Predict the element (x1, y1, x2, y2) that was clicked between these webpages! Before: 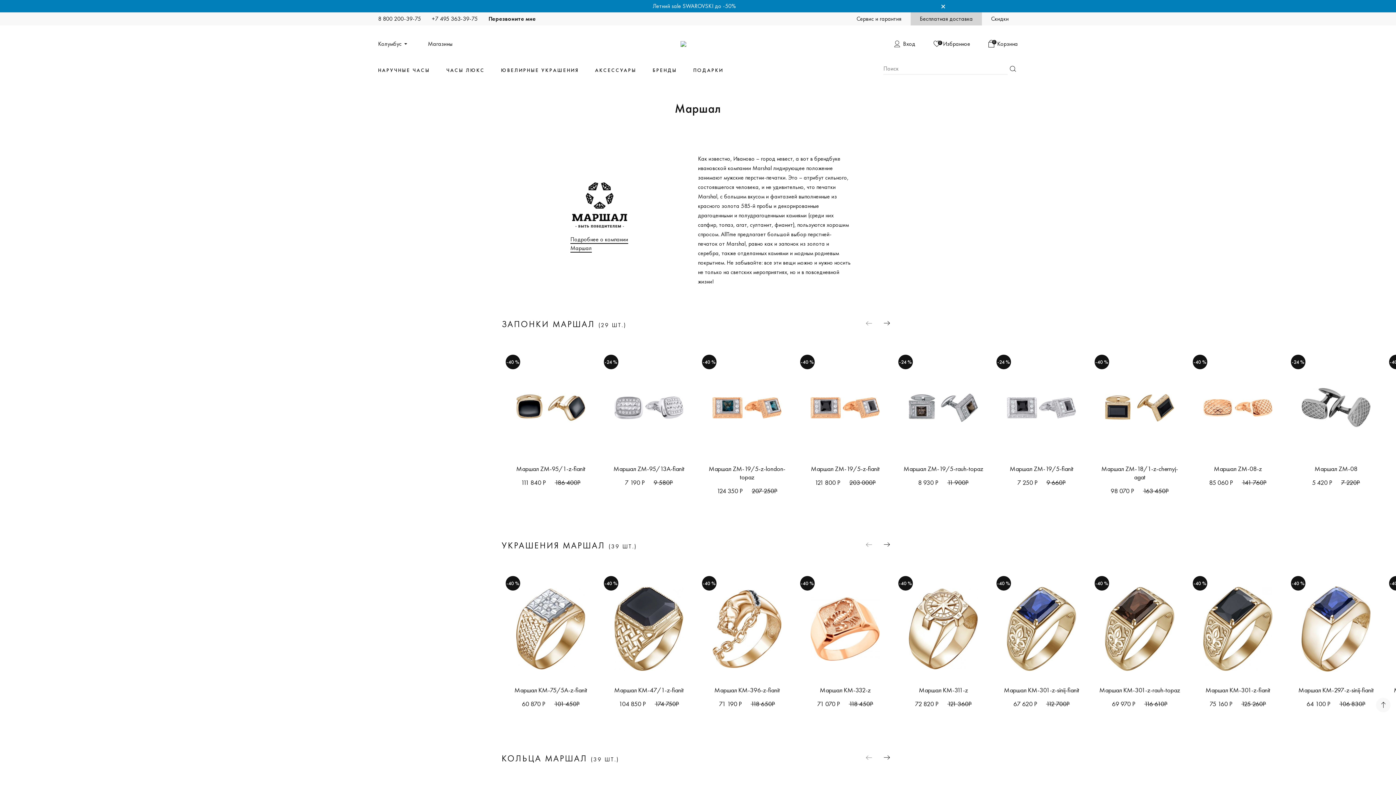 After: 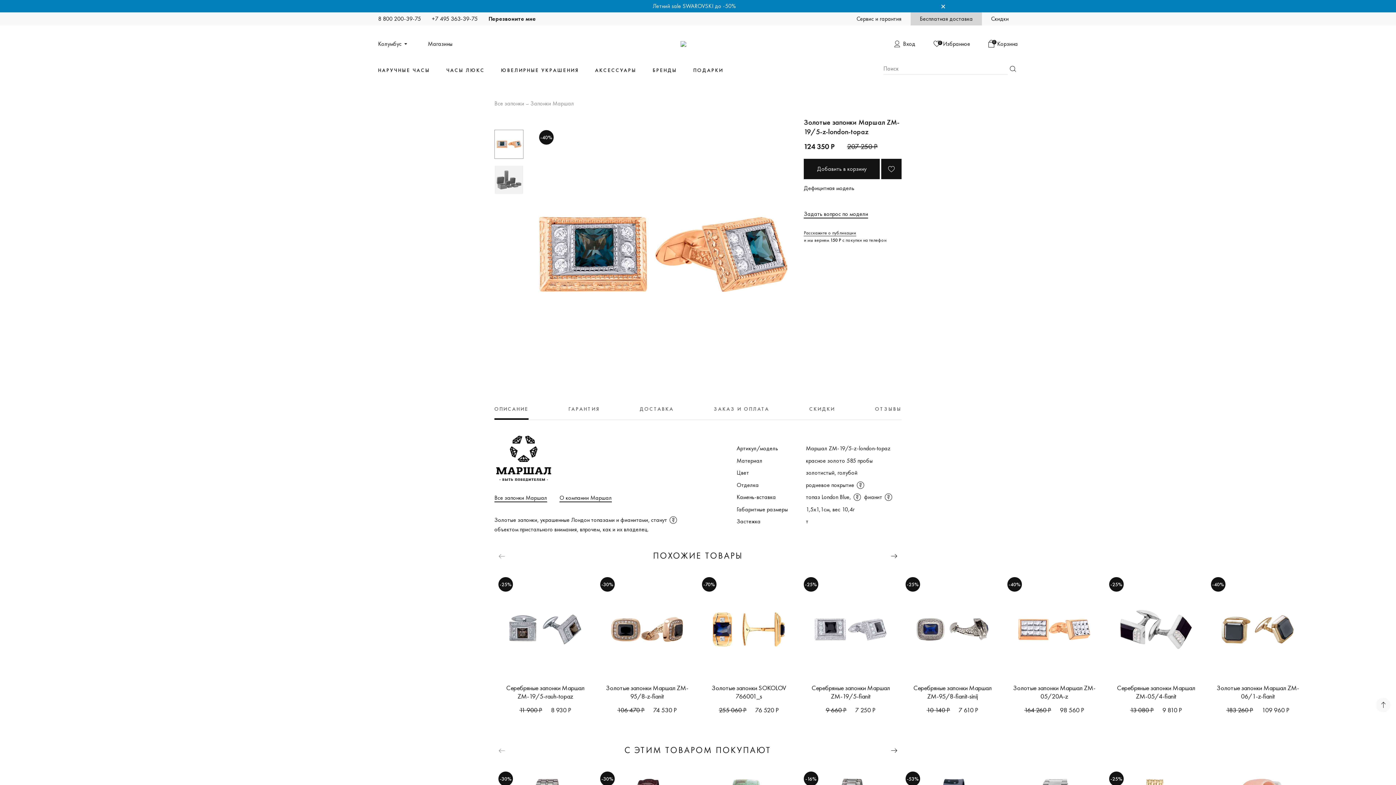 Action: label: Маршал ZM-19/5-z-london-topaz bbox: (706, 464, 788, 481)